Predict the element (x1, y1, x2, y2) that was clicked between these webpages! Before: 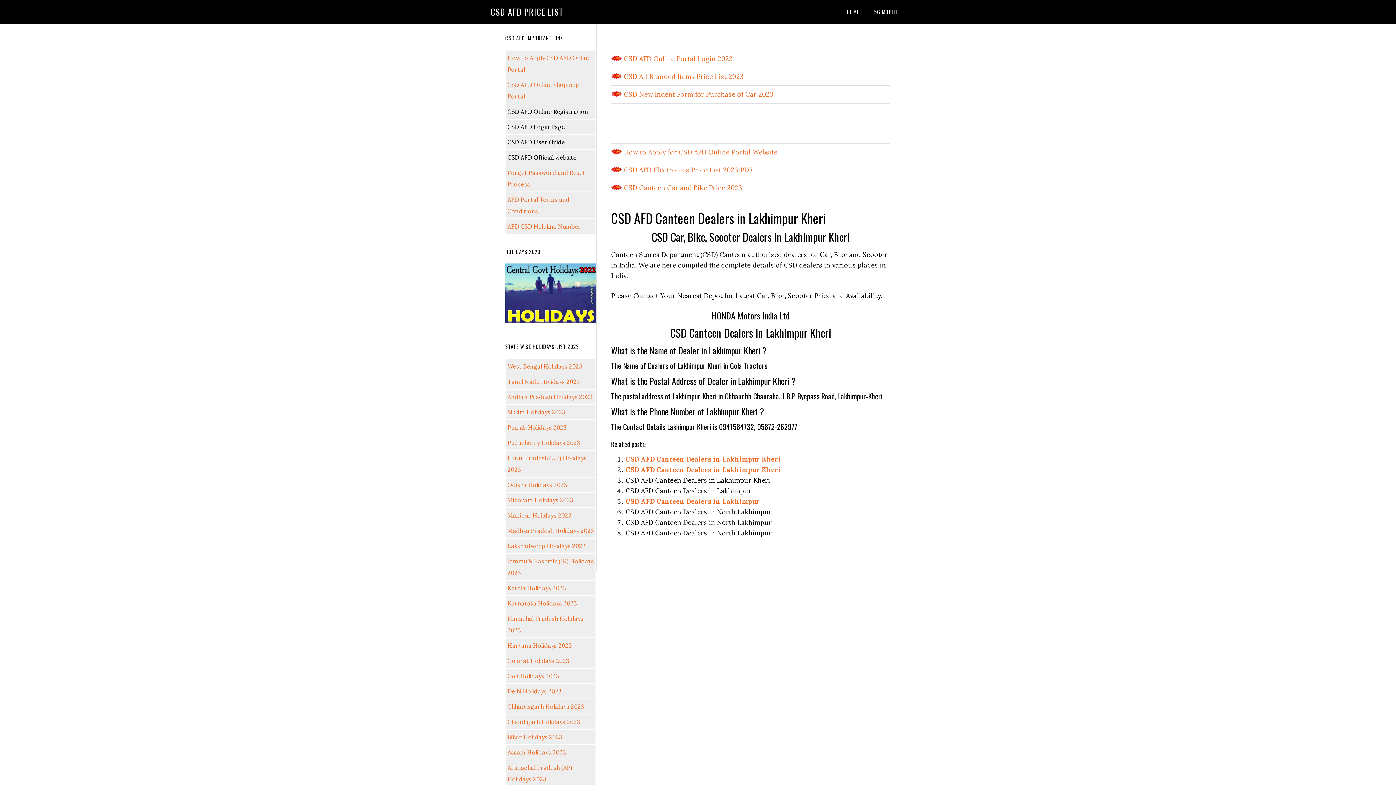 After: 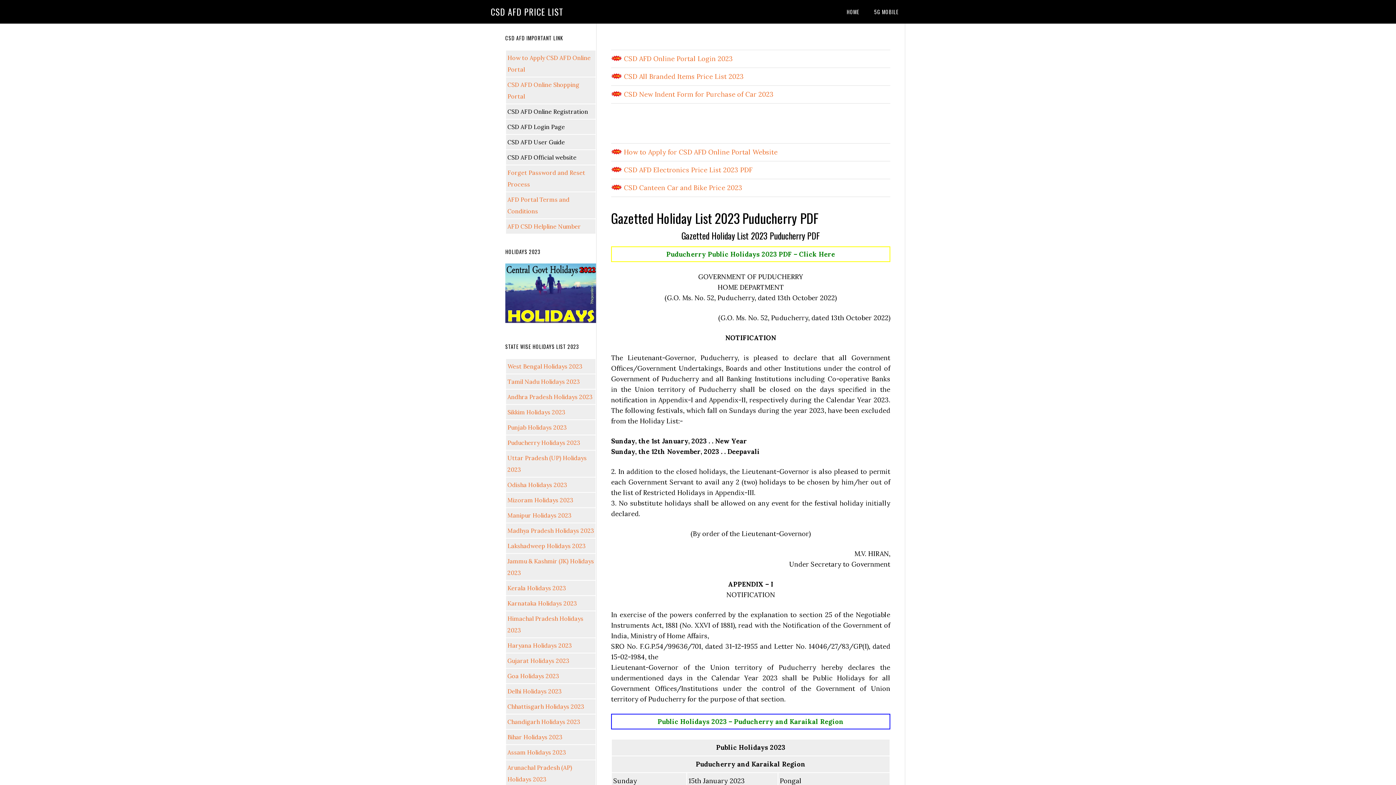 Action: label: Puducherry Holidays 2023 bbox: (507, 439, 580, 446)